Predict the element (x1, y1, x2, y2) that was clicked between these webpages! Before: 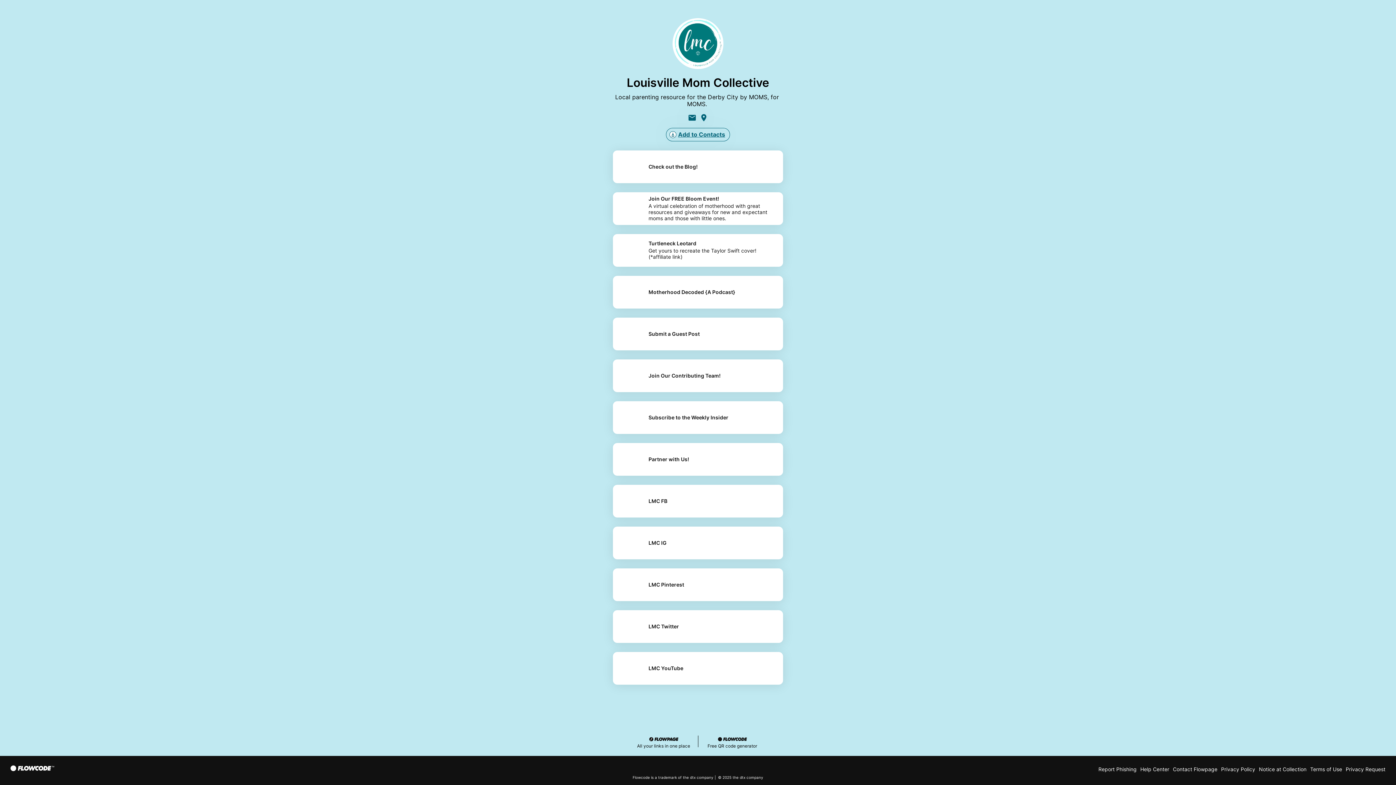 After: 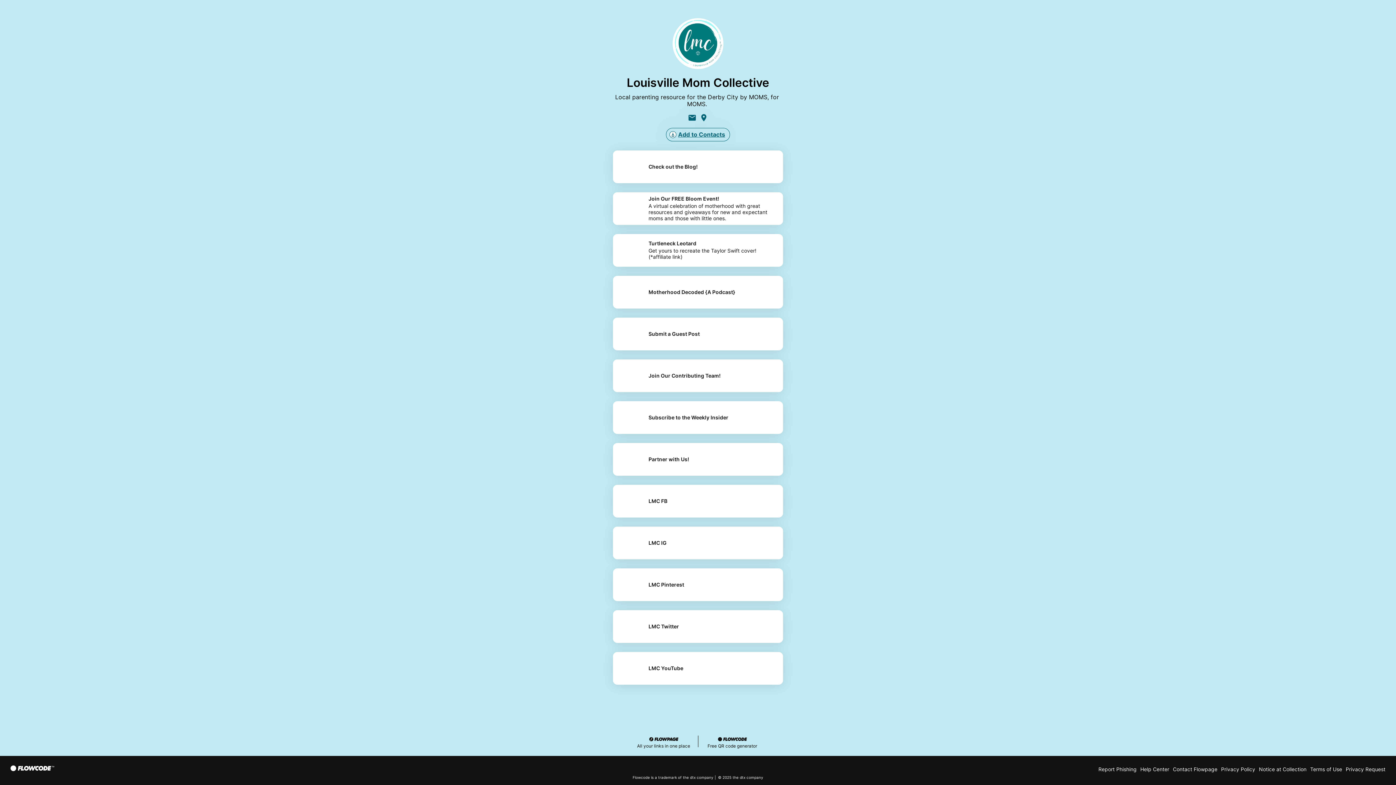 Action: label: Add to Contacts bbox: (666, 128, 730, 141)